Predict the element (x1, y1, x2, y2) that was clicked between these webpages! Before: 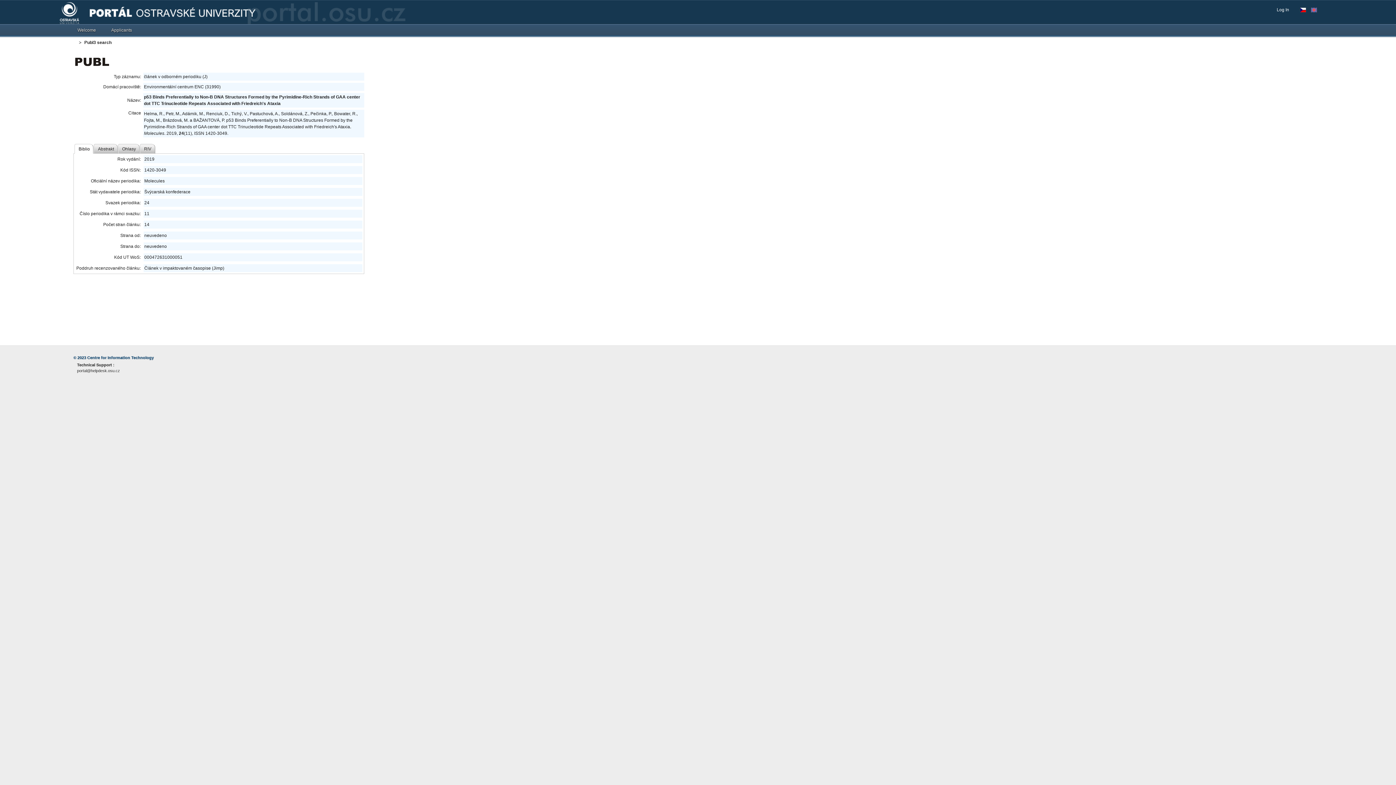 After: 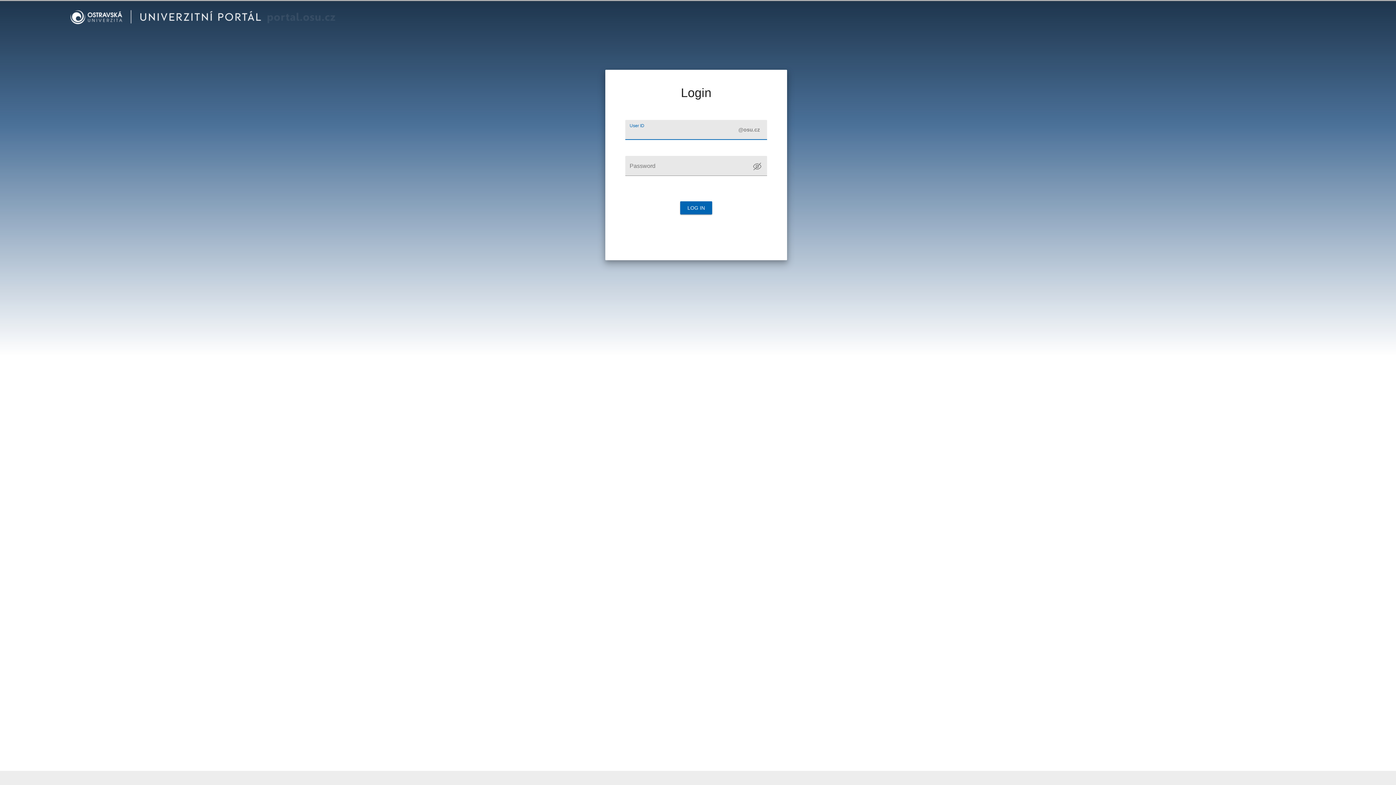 Action: bbox: (1277, 6, 1293, 13) label: Log In